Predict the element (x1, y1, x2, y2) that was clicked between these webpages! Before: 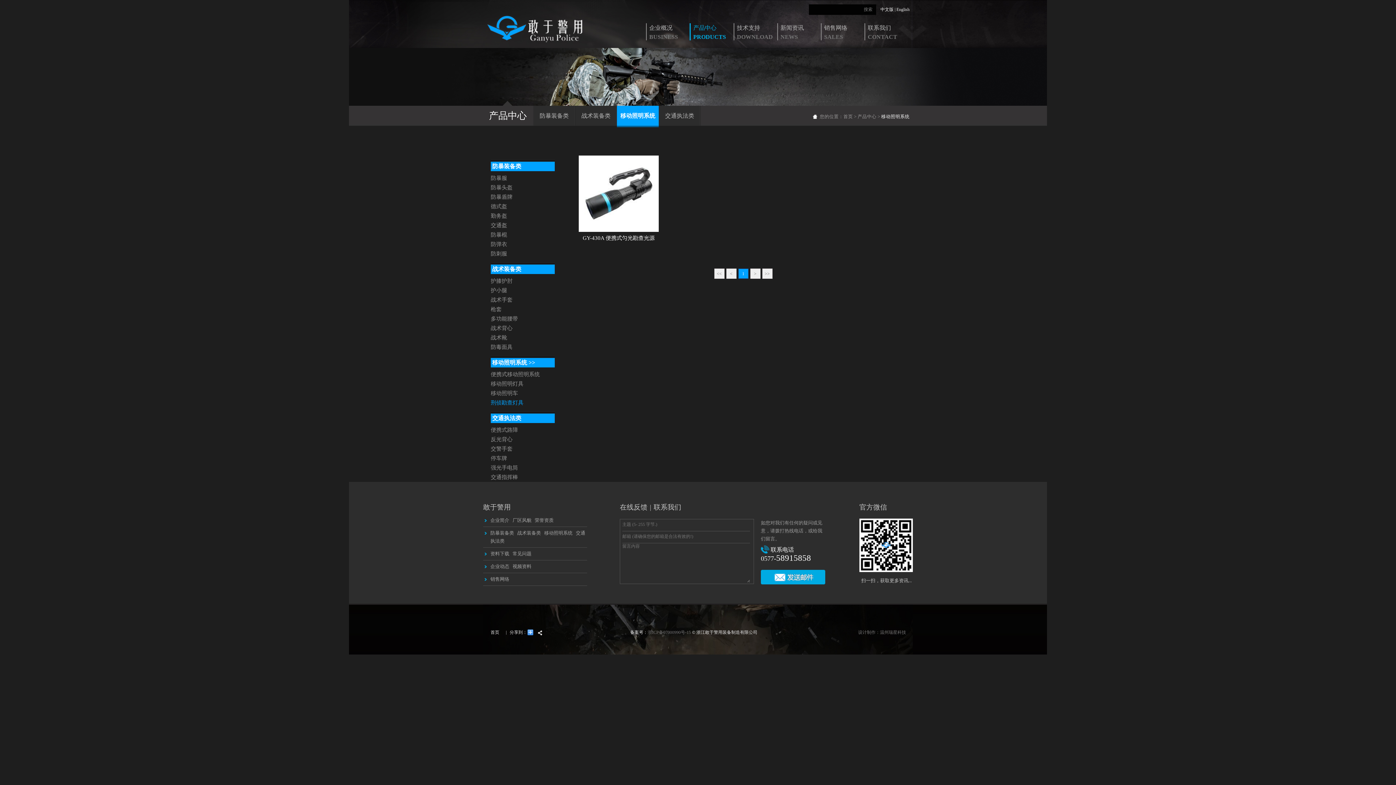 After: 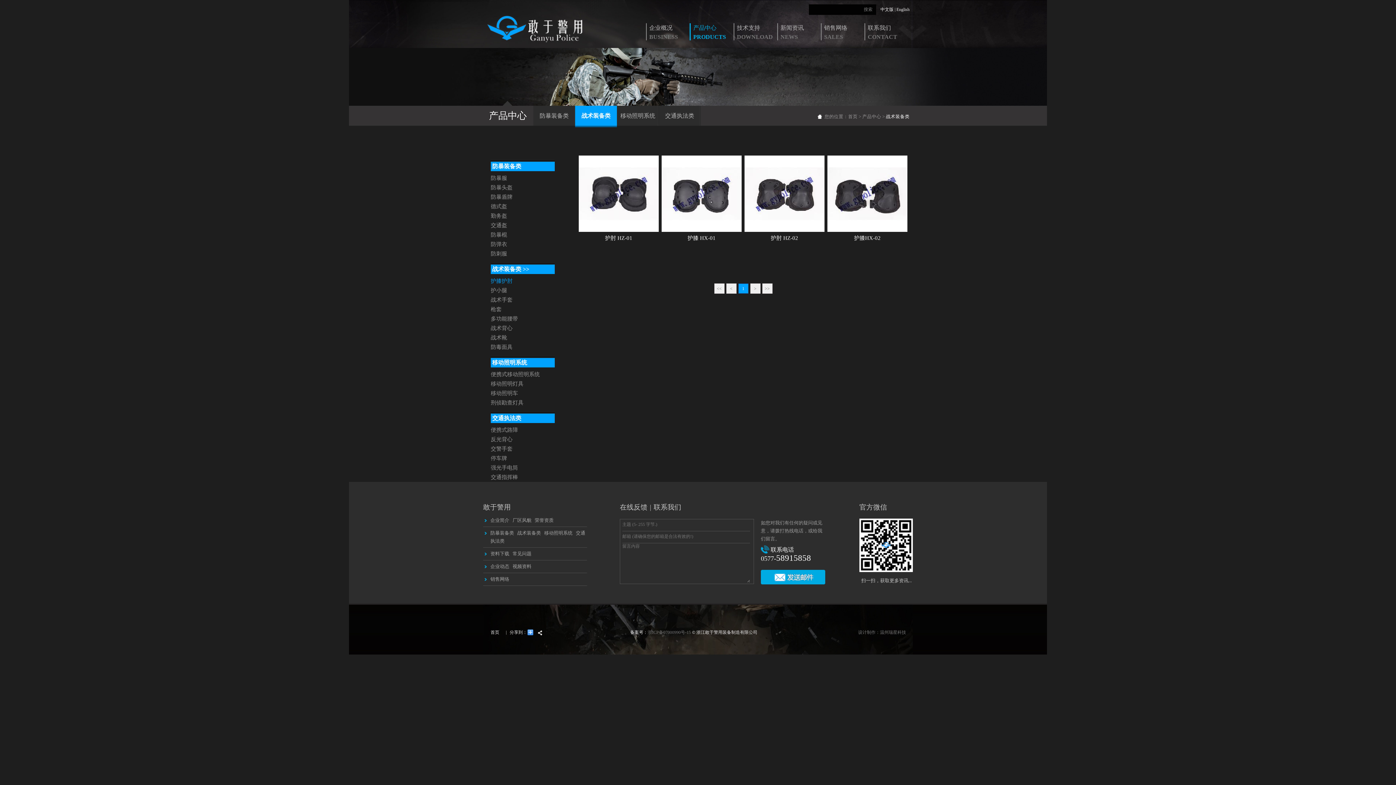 Action: bbox: (490, 266, 521, 272) label:  战术装备类